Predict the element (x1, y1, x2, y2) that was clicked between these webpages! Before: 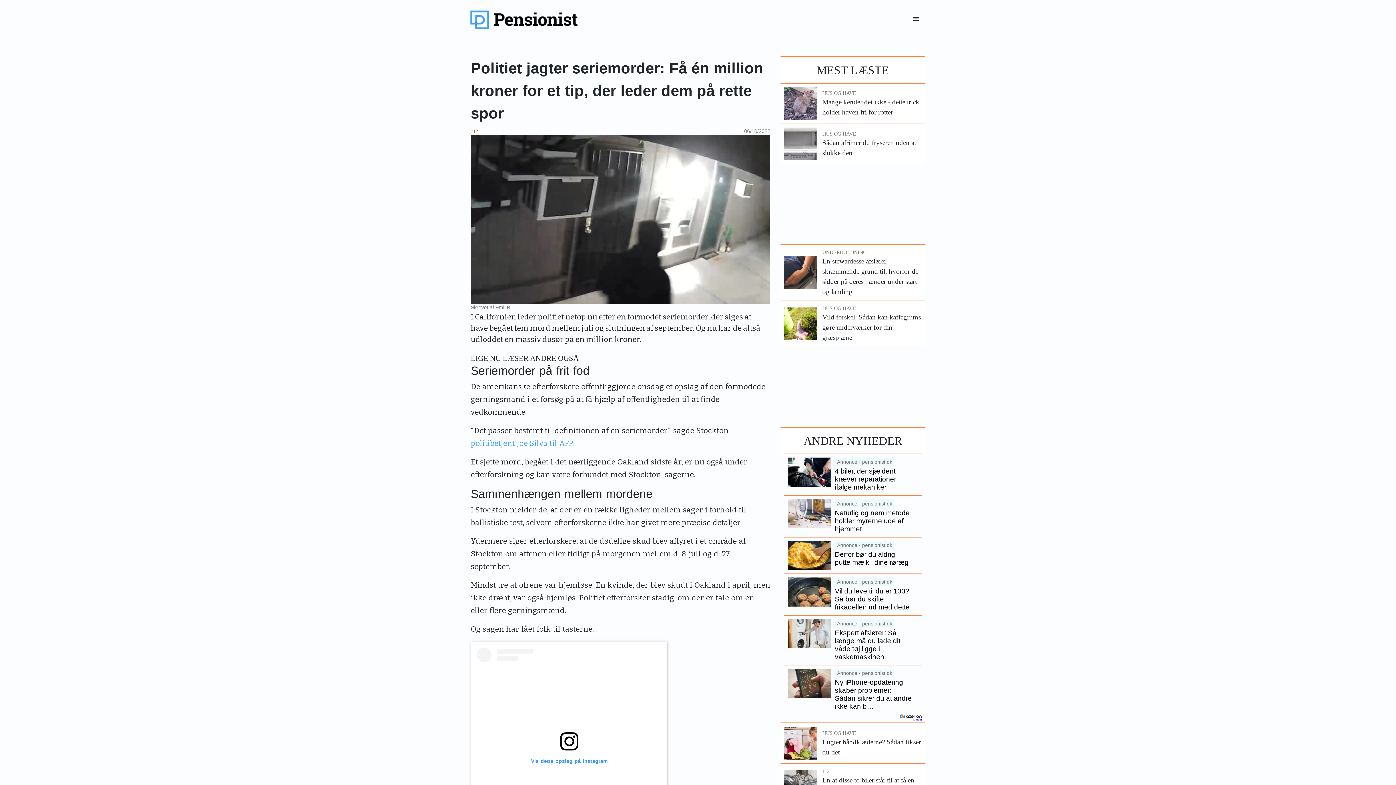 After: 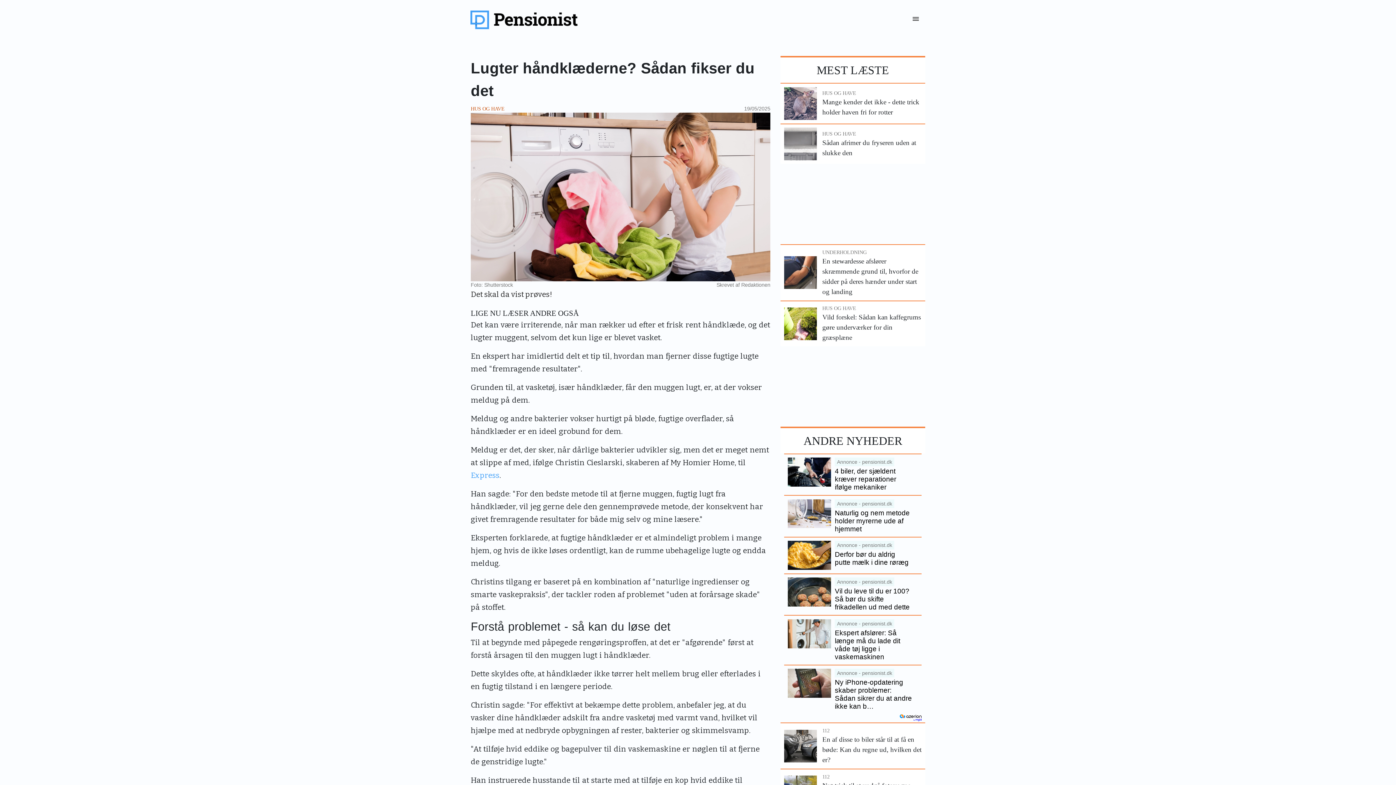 Action: label: Lugter håndklæderne? Sådan fikser du det bbox: (822, 737, 921, 757)